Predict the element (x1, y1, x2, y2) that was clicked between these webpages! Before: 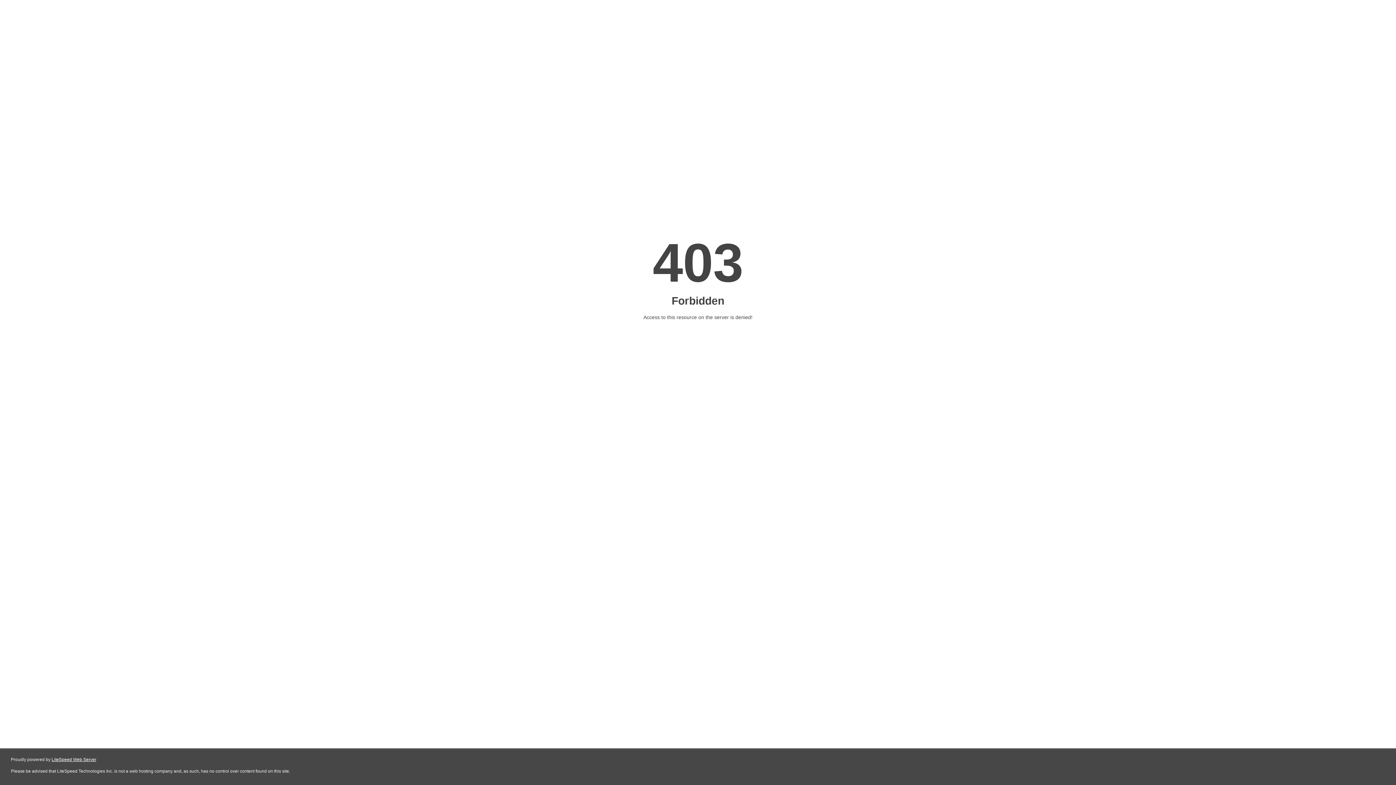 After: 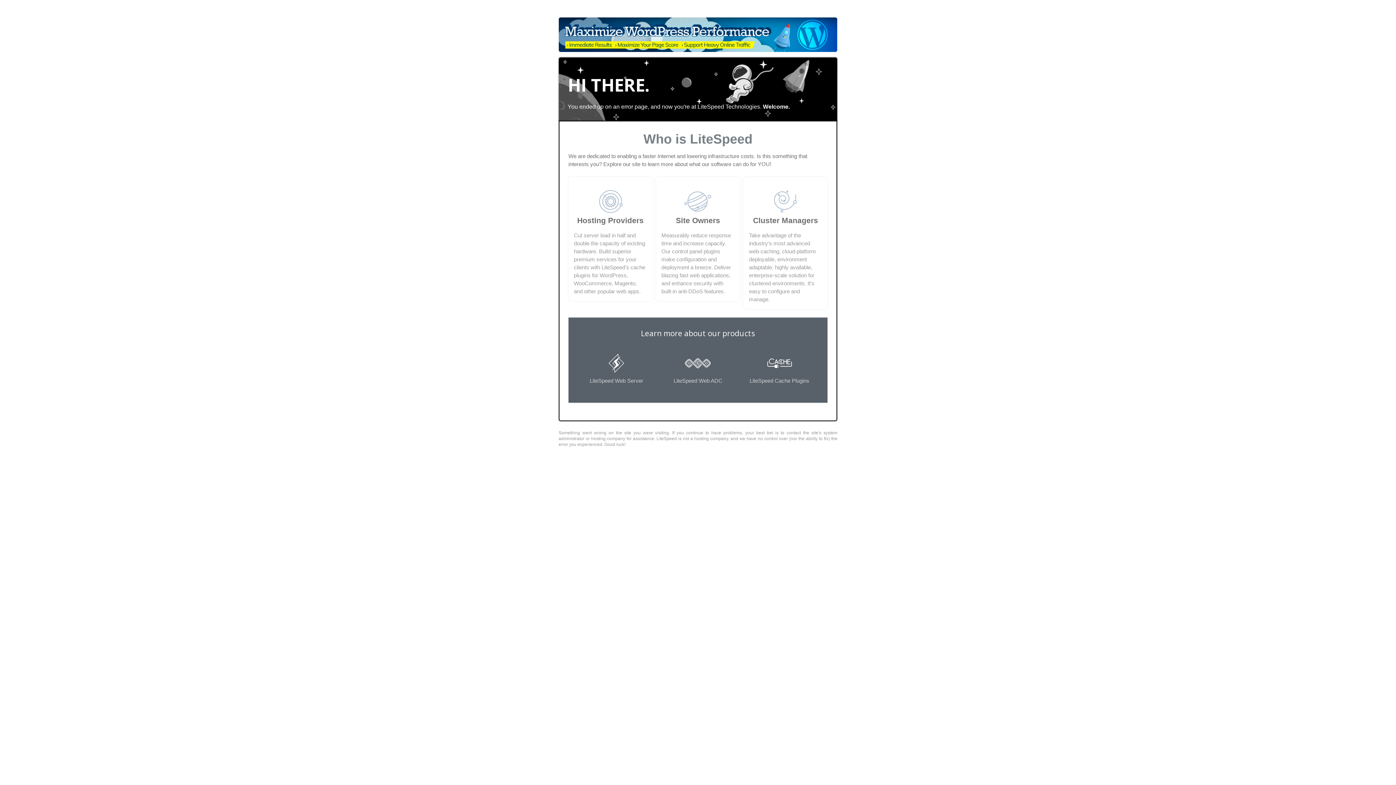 Action: label: LiteSpeed Web Server bbox: (51, 757, 96, 762)